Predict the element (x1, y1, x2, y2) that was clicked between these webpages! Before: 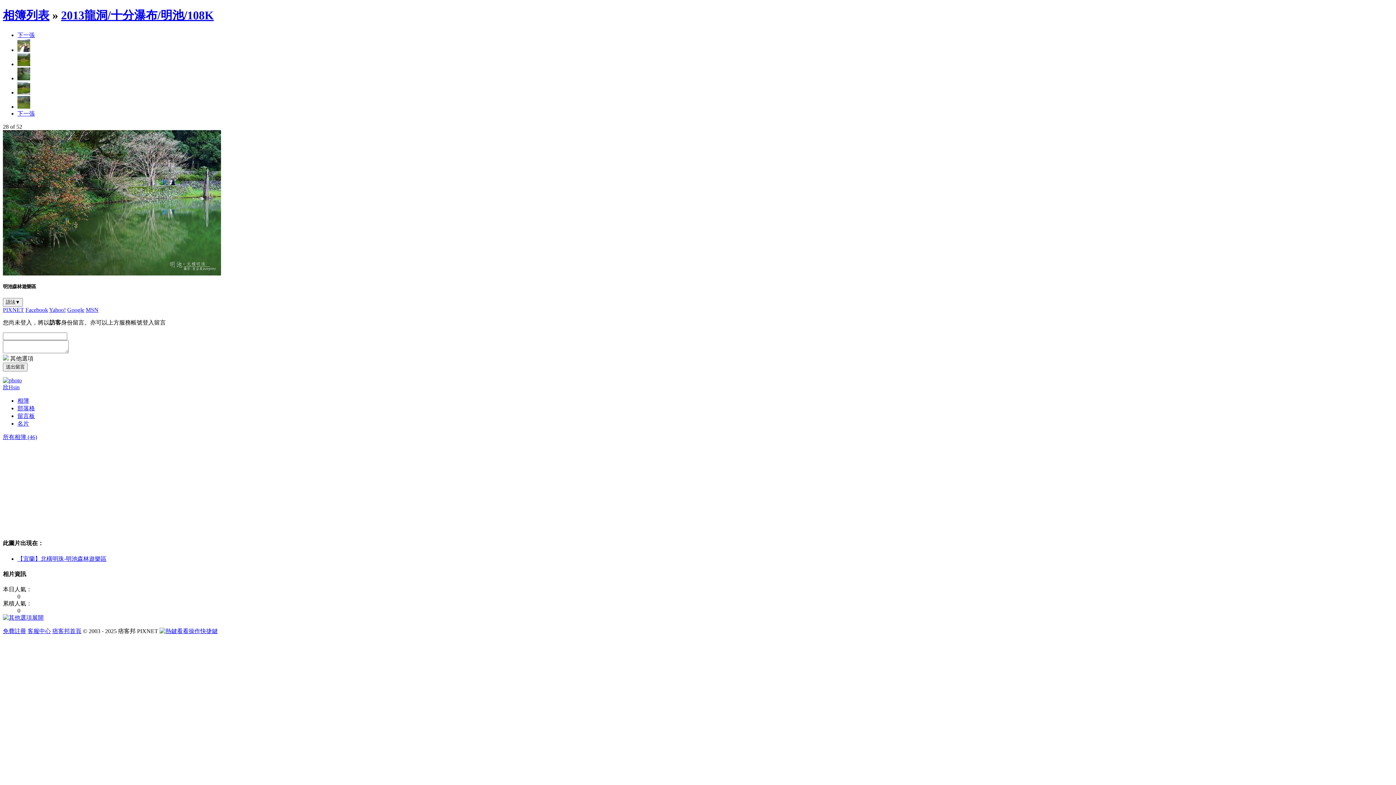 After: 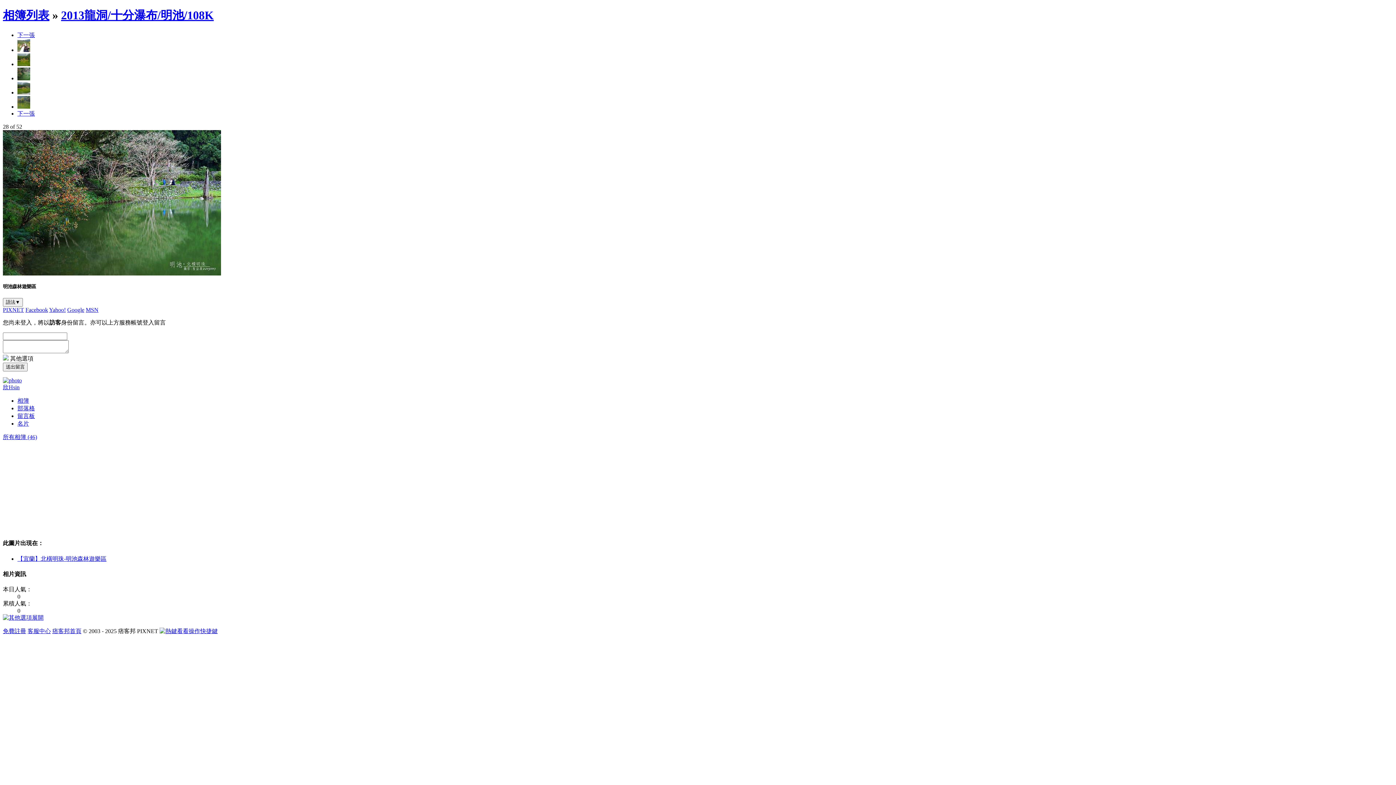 Action: label: 下一張 bbox: (17, 31, 34, 38)